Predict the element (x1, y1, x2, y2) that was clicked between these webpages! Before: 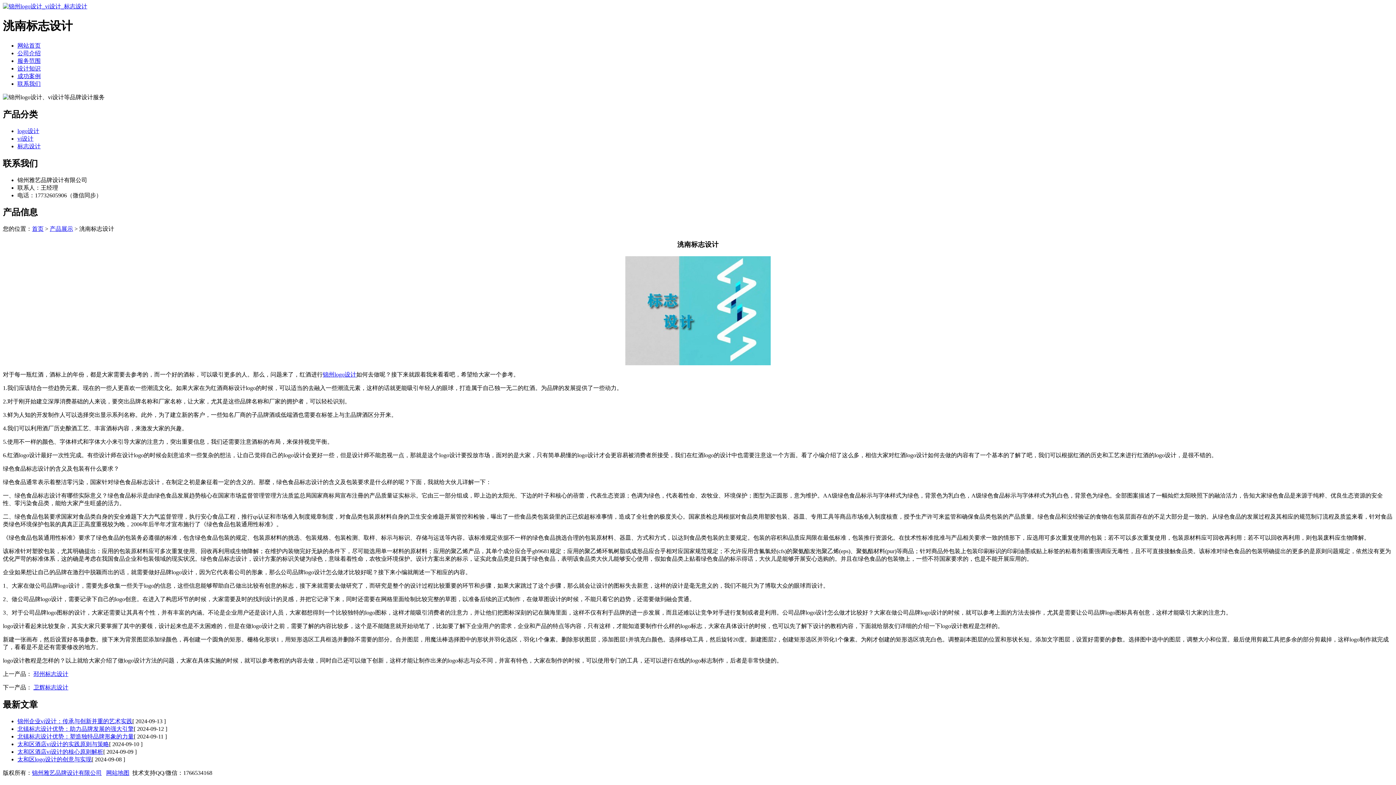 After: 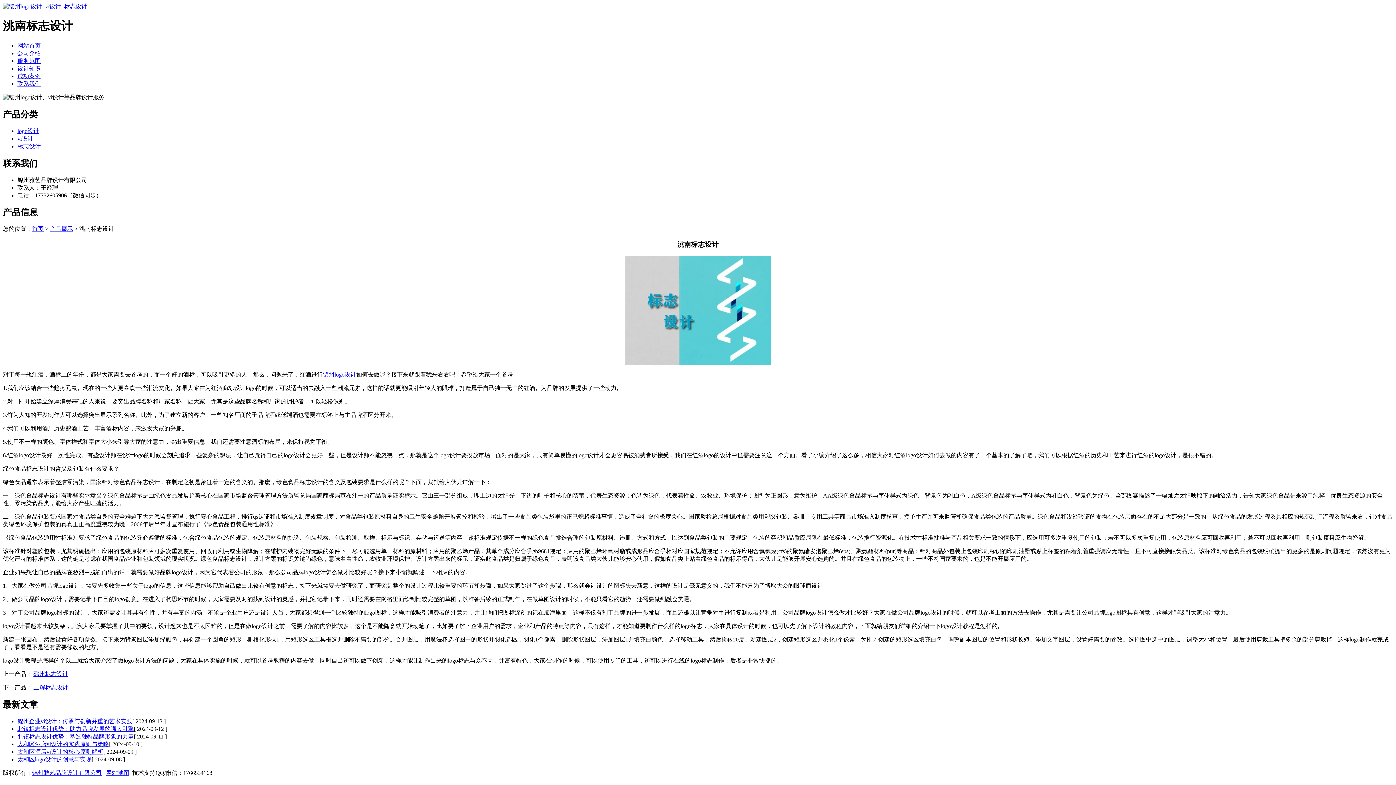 Action: bbox: (17, 726, 133, 732) label: 北镇标志设计优势：助力品牌发展的强大引擎